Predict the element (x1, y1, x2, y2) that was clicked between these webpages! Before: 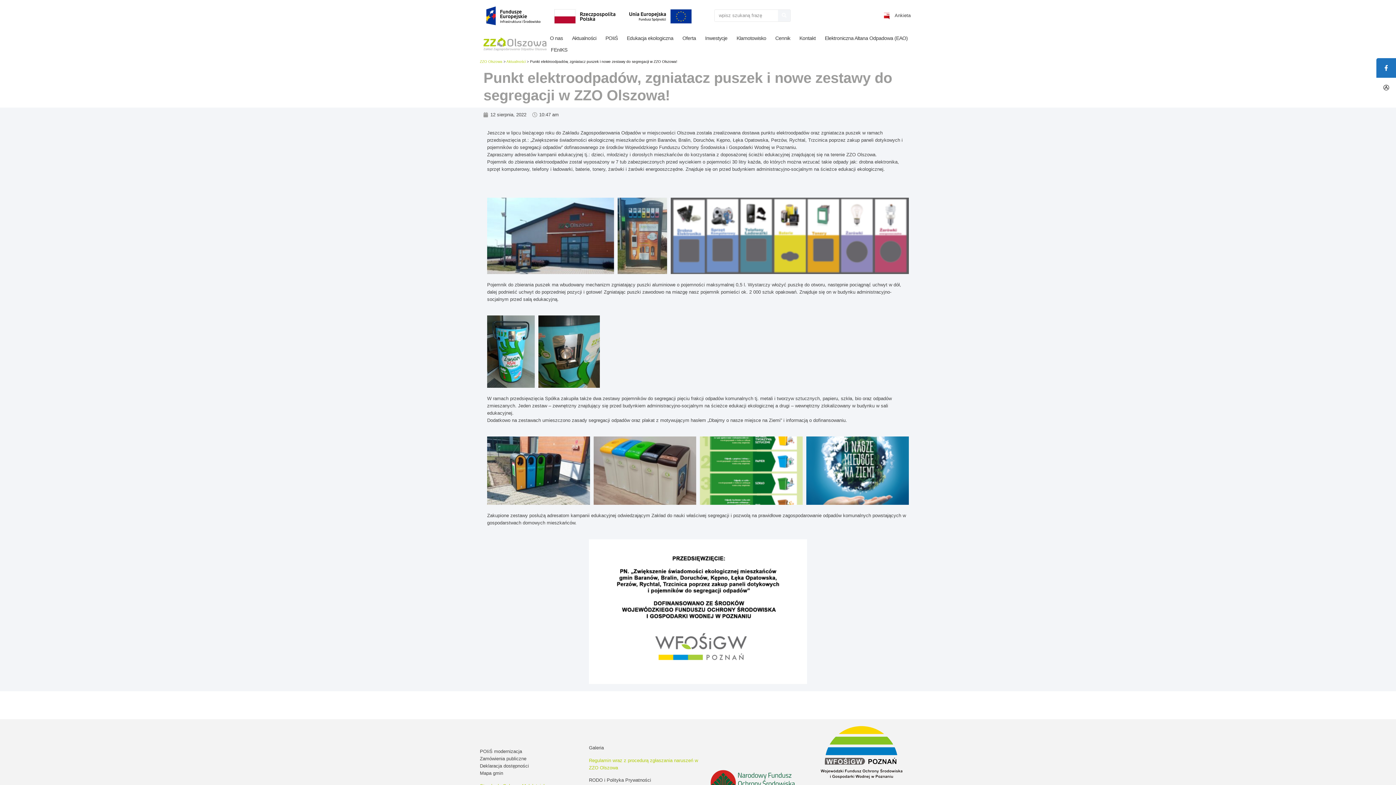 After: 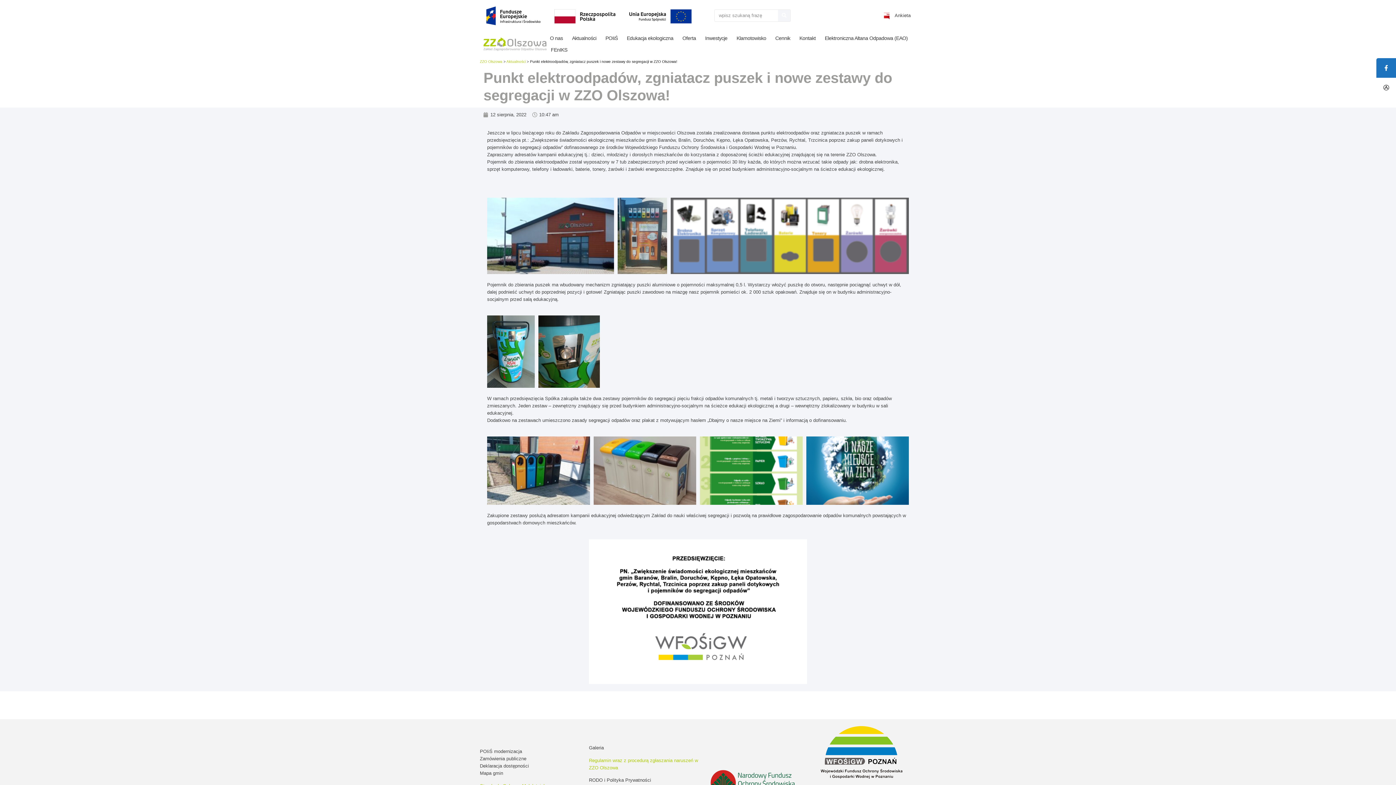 Action: label: RODO i Polityka Prywatności bbox: (589, 777, 651, 783)